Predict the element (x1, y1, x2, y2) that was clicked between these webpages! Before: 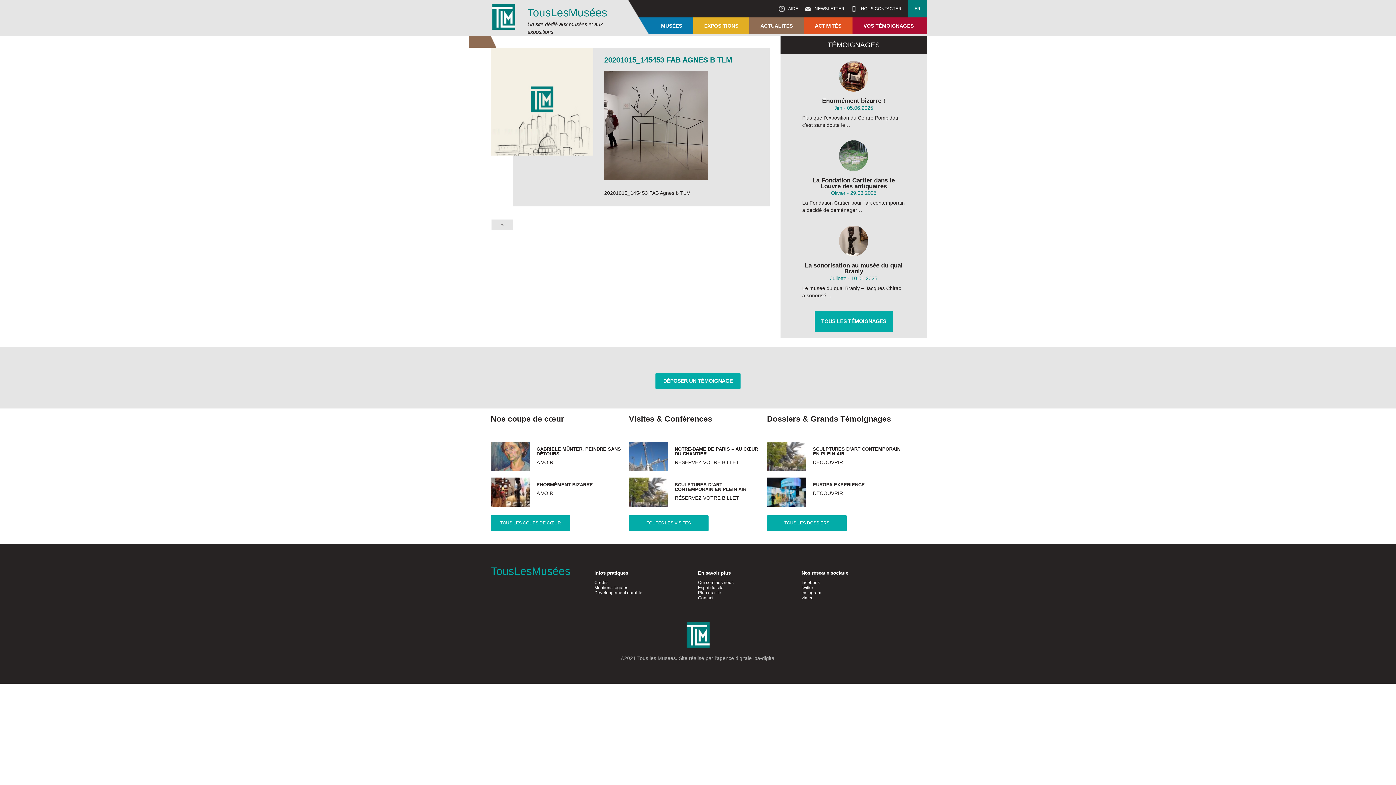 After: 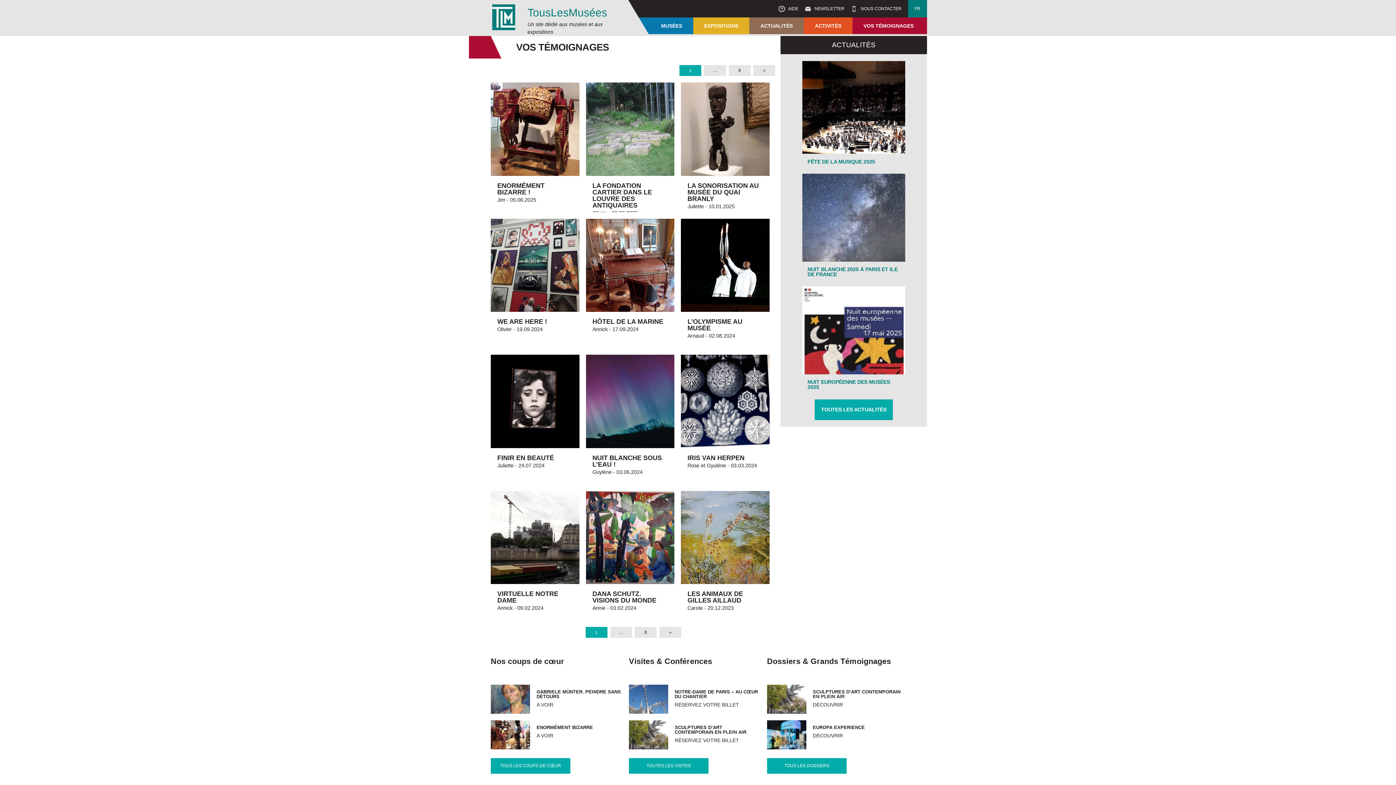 Action: label: VOS TÉMOIGNAGES bbox: (852, 17, 927, 34)